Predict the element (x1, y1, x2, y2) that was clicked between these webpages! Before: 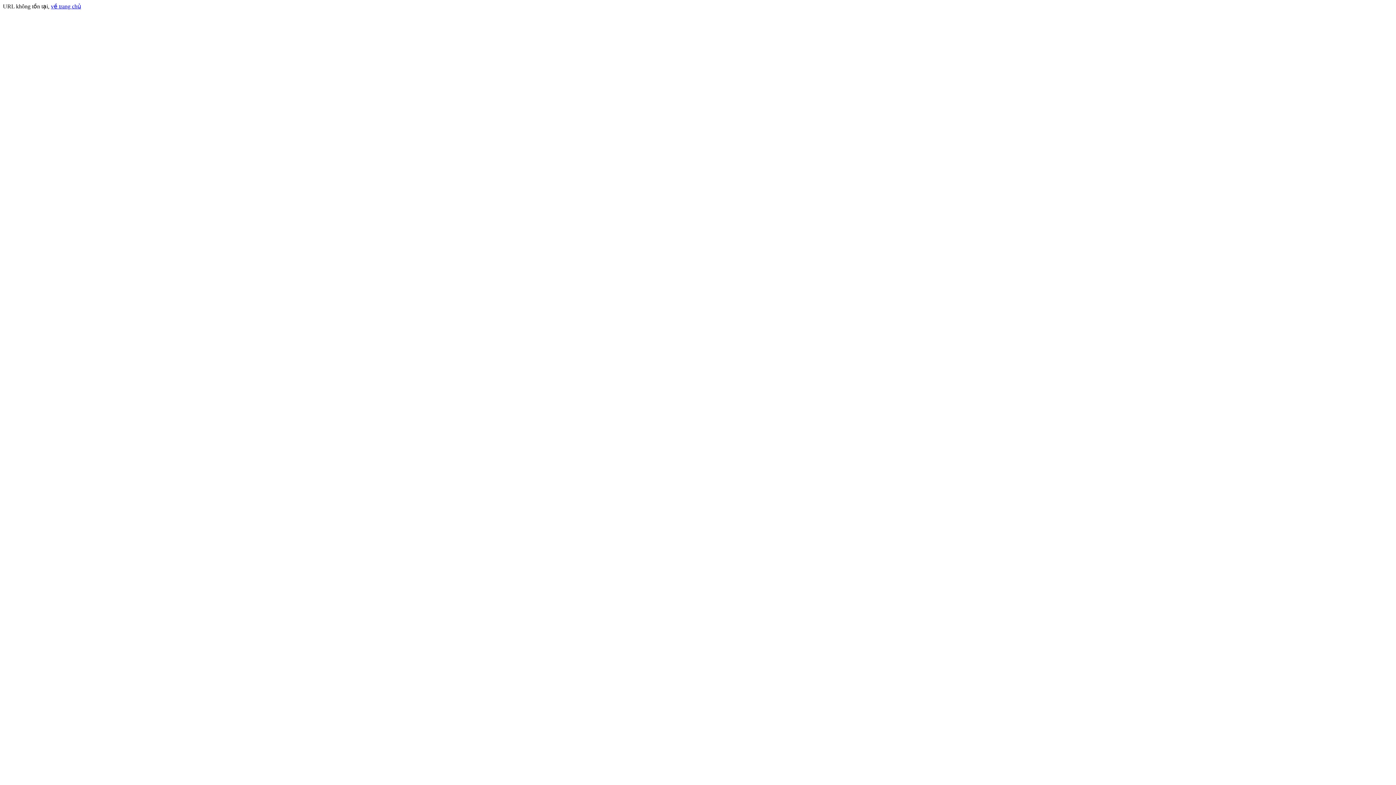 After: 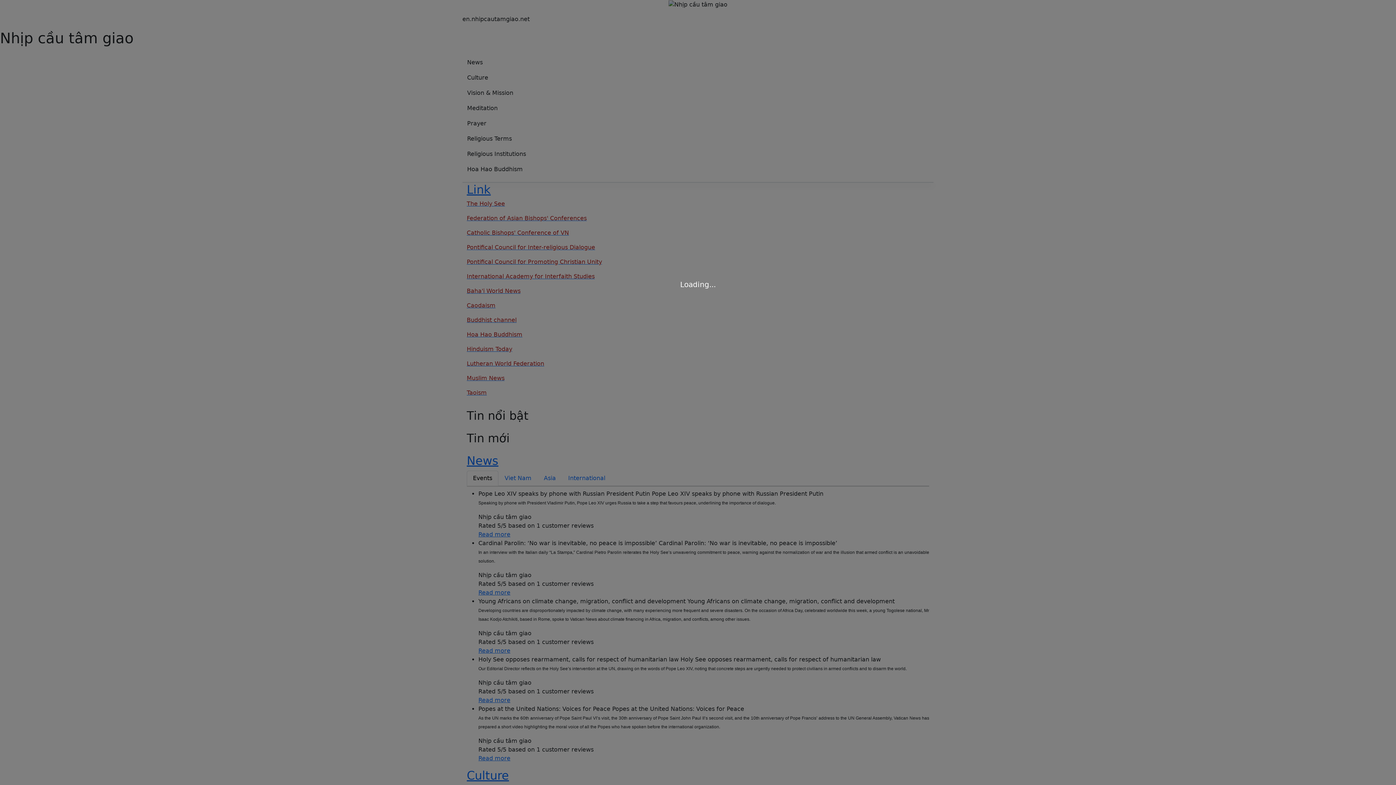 Action: label: về trang chủ bbox: (50, 3, 81, 9)